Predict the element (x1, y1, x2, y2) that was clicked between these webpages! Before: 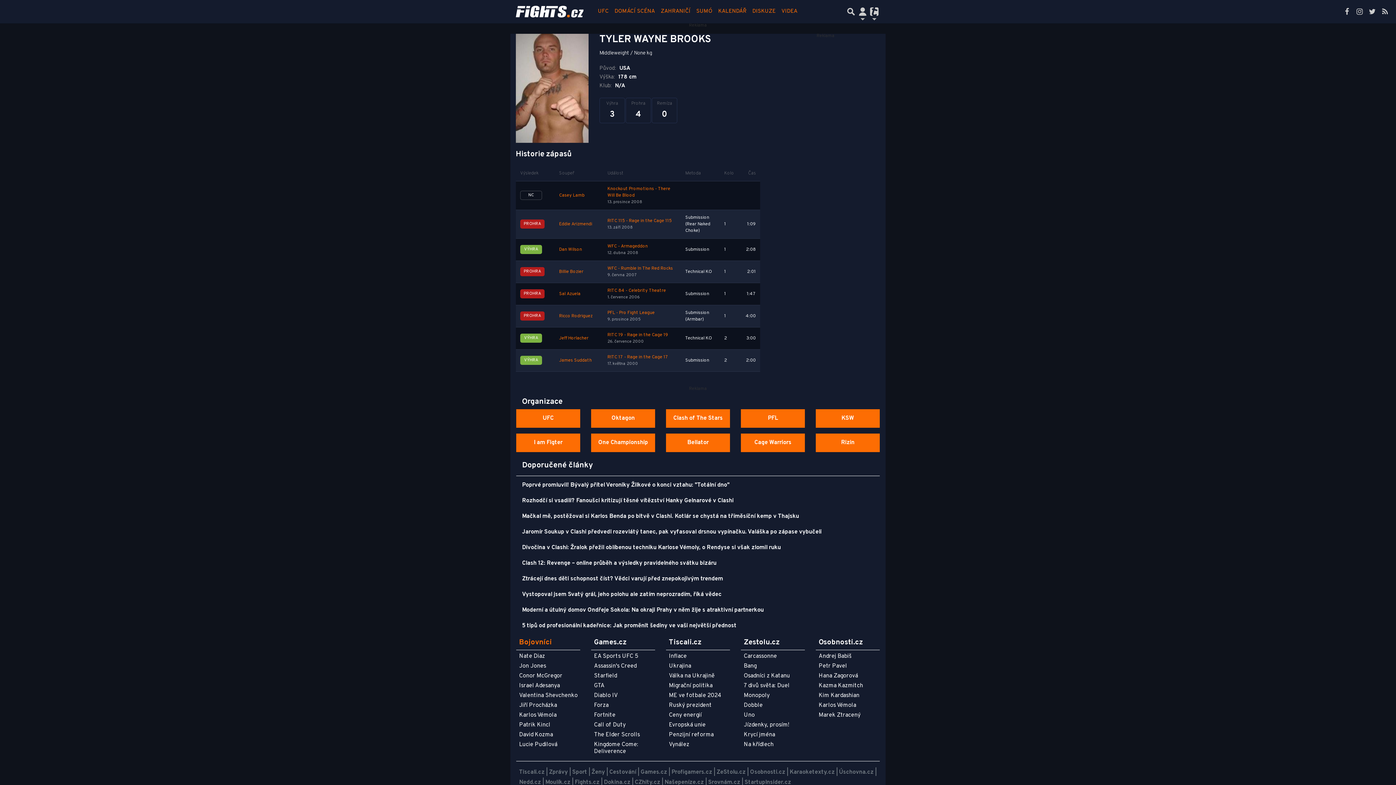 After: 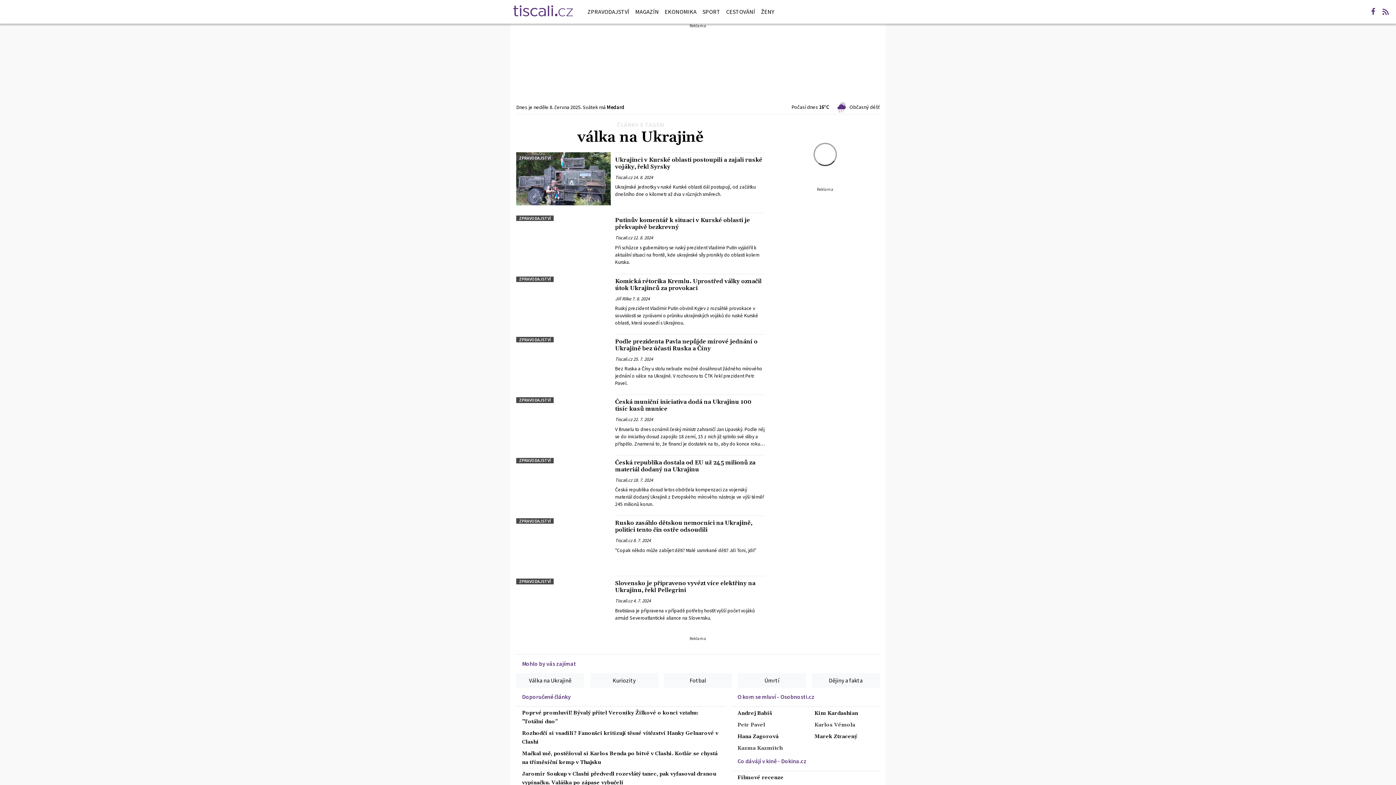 Action: bbox: (669, 672, 714, 680) label: Válka na Ukrajině